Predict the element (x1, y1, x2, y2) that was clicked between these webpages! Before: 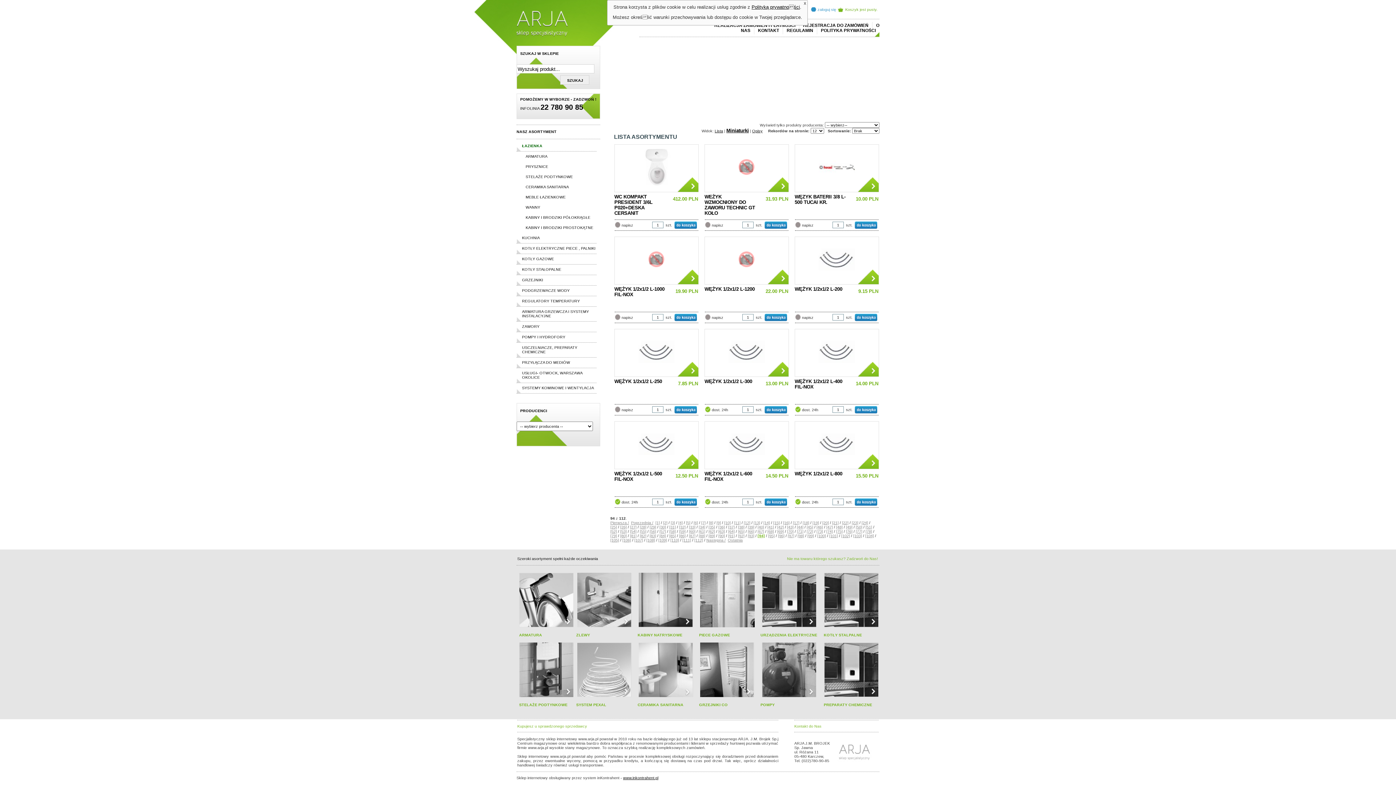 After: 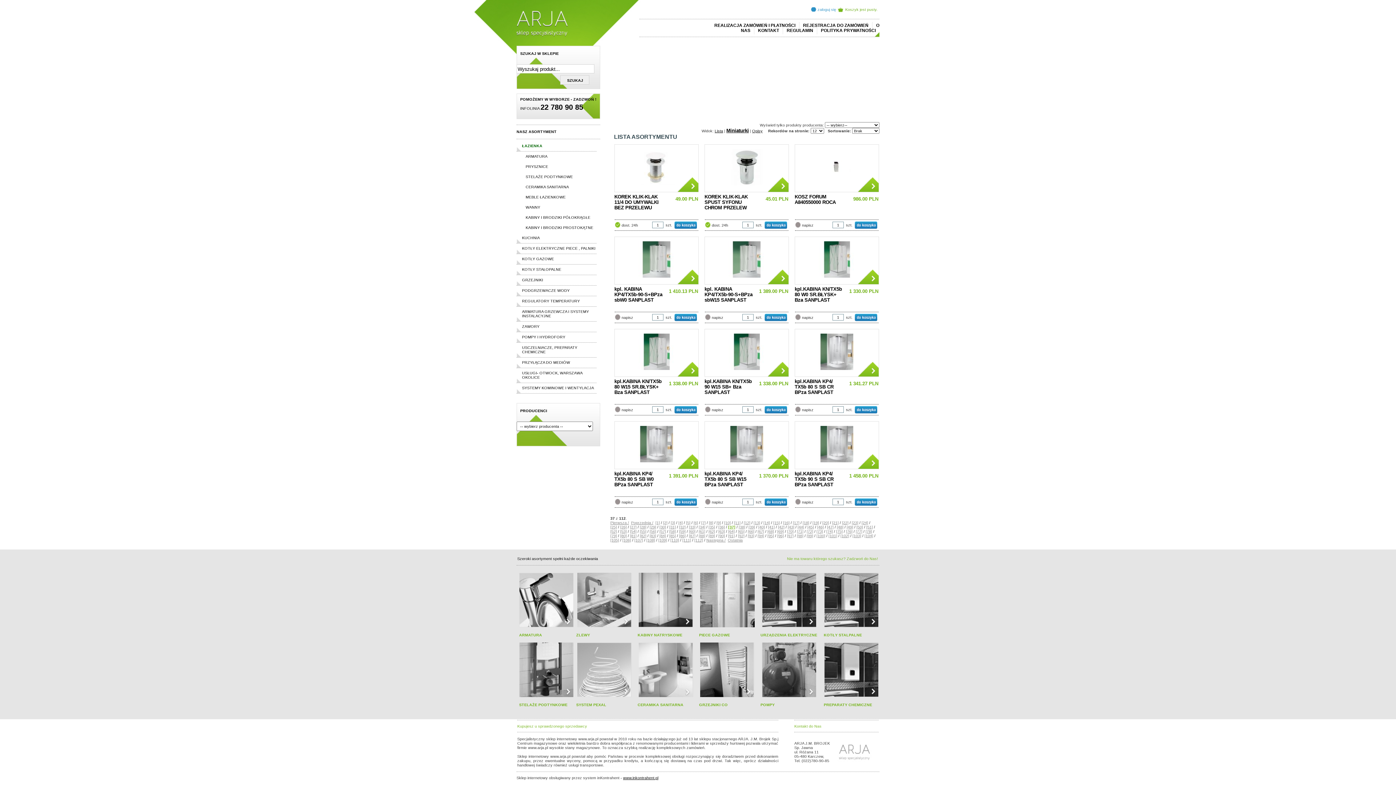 Action: bbox: (728, 525, 734, 529) label: [37]